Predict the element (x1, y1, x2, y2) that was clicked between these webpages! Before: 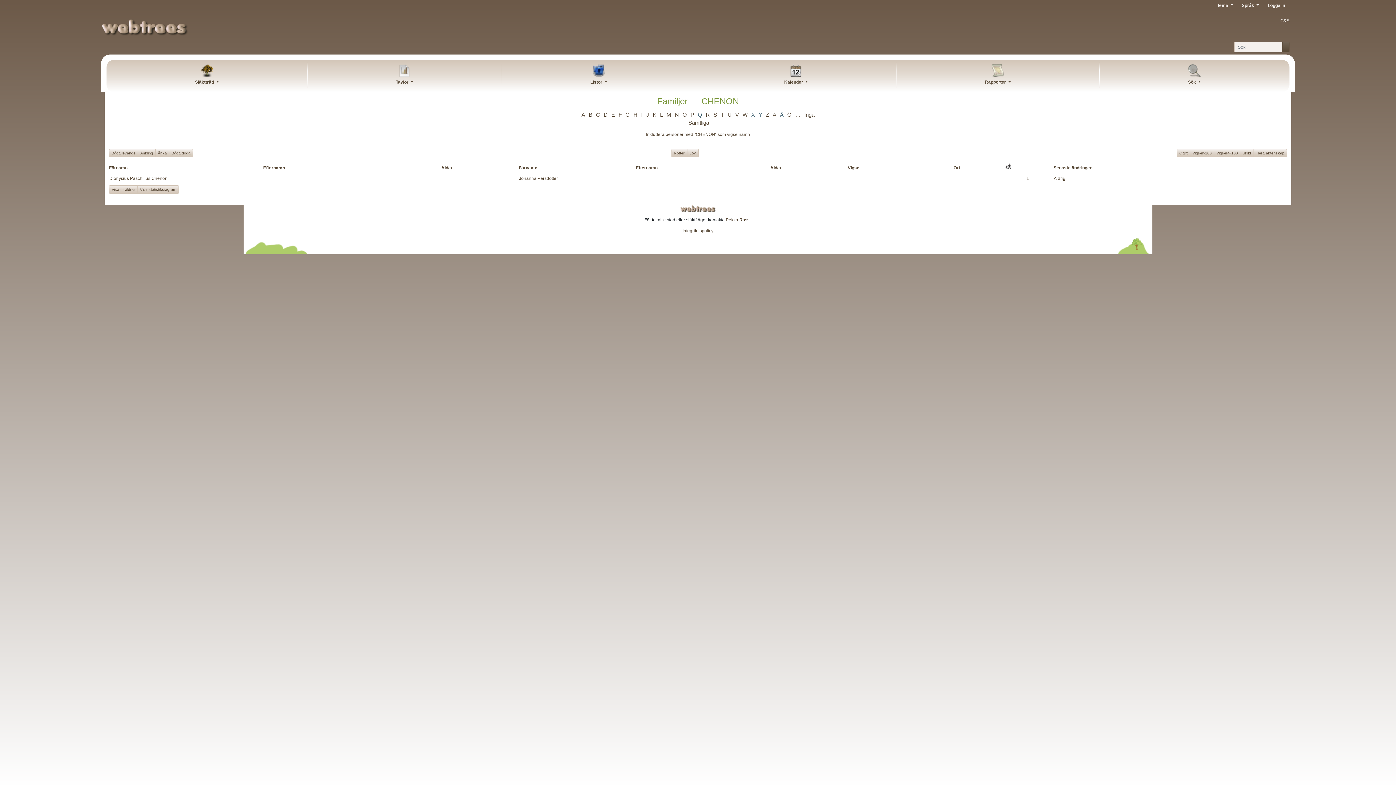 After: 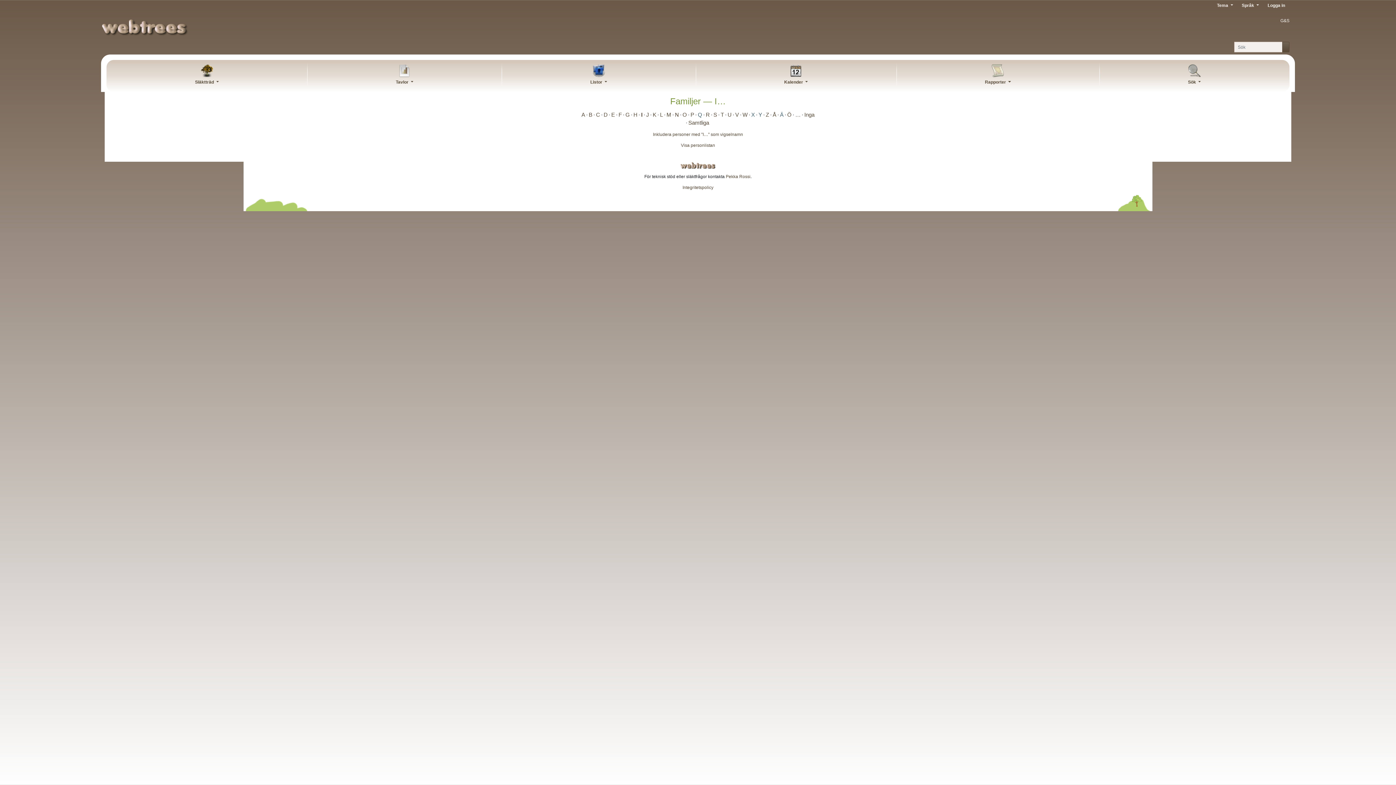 Action: bbox: (640, 110, 643, 118) label: I